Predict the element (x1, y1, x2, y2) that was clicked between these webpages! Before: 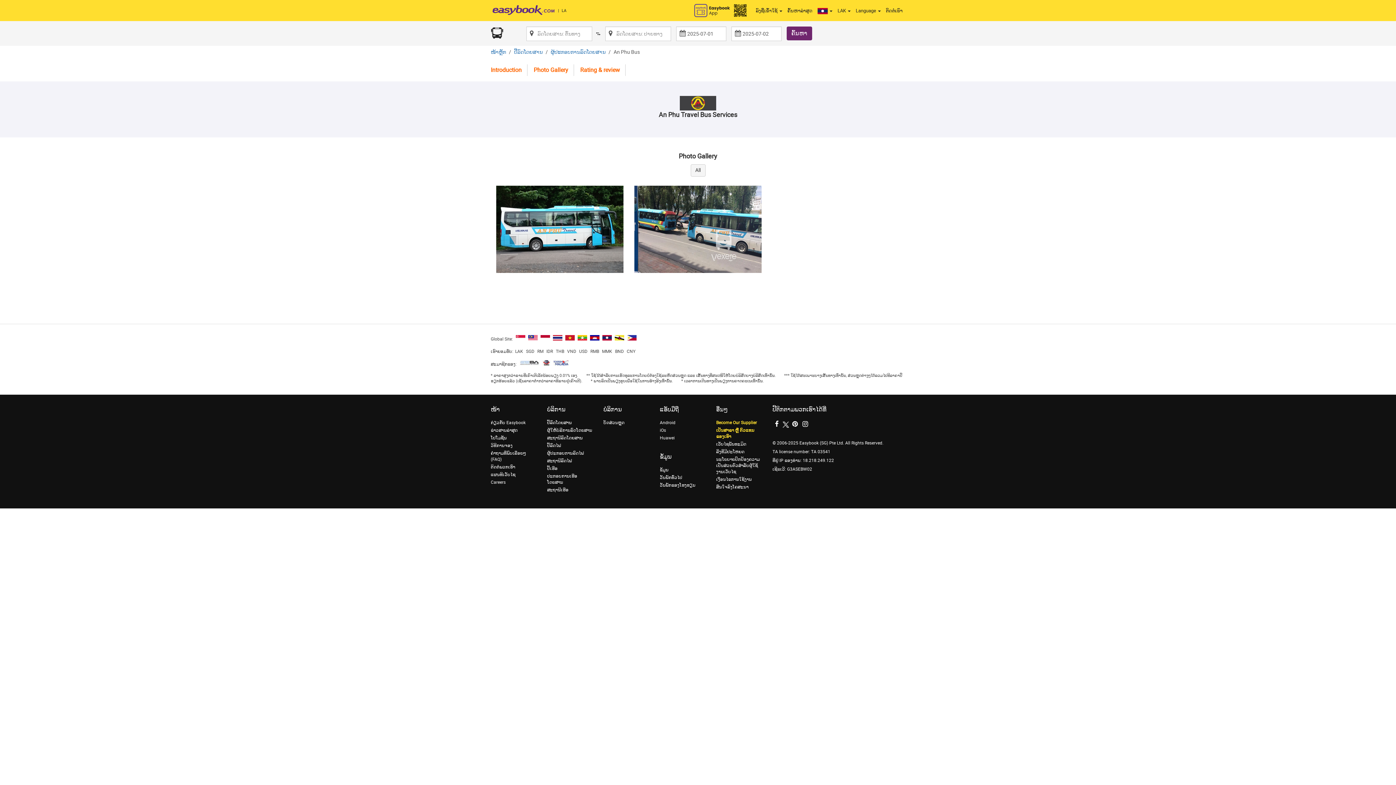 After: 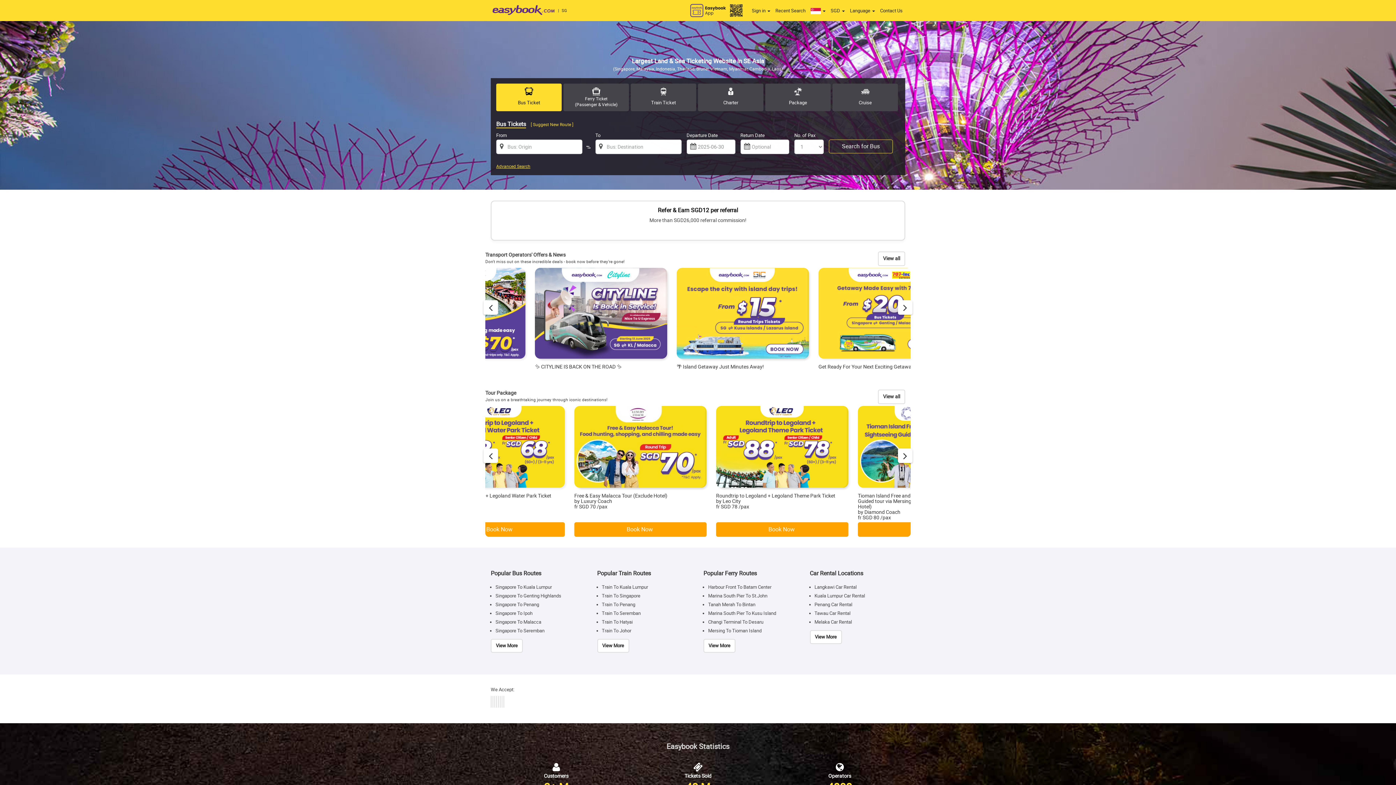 Action: bbox: (516, 335, 525, 340)